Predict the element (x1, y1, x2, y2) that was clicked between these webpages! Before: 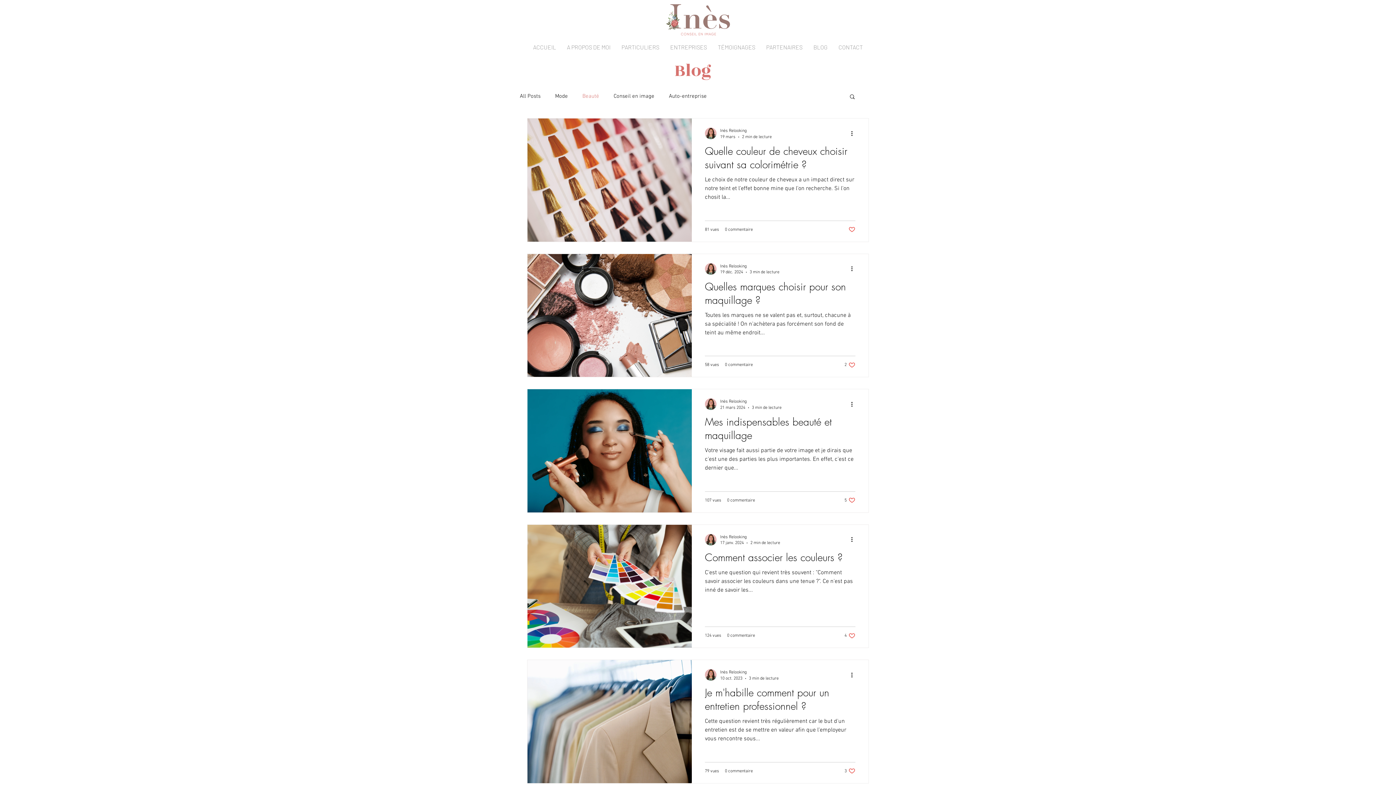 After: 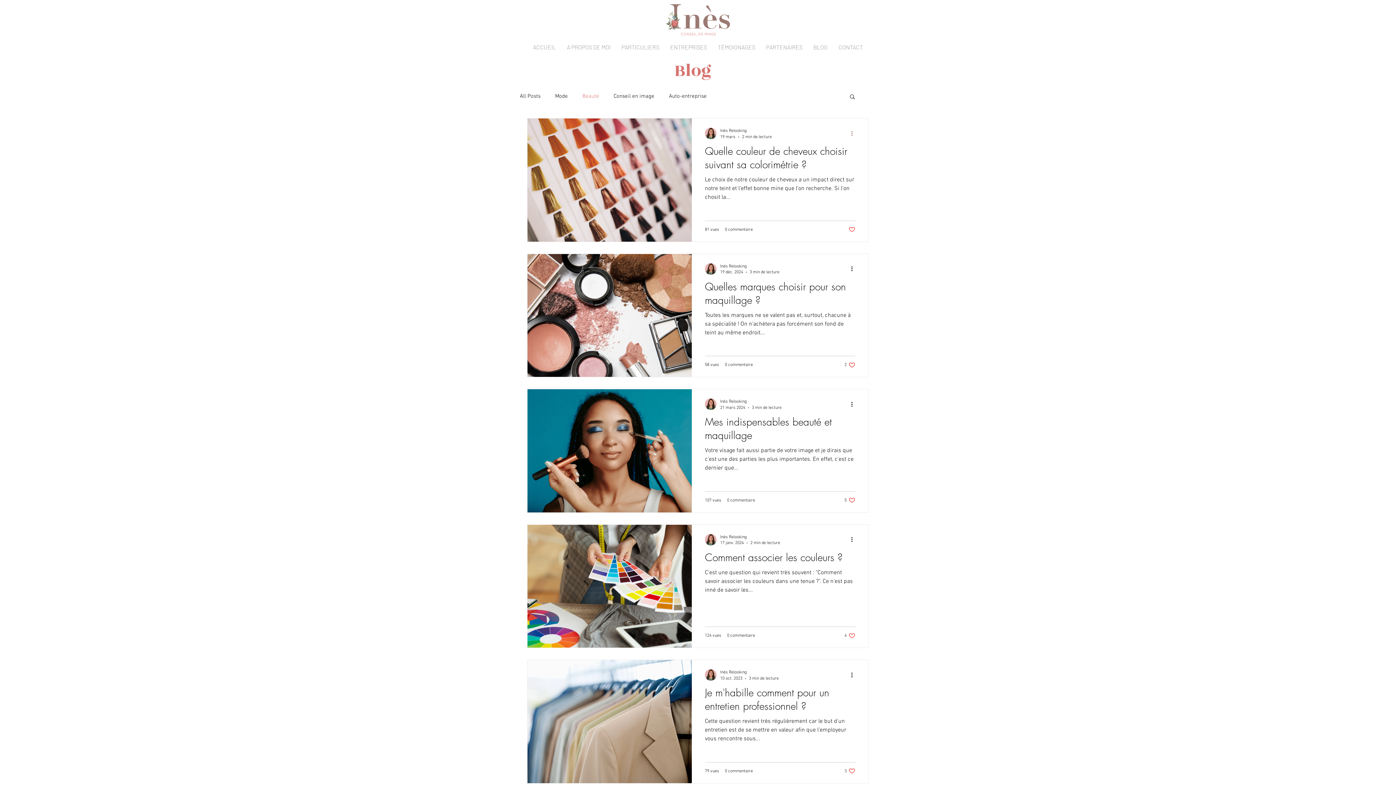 Action: label: Plus d'actions bbox: (850, 129, 858, 137)